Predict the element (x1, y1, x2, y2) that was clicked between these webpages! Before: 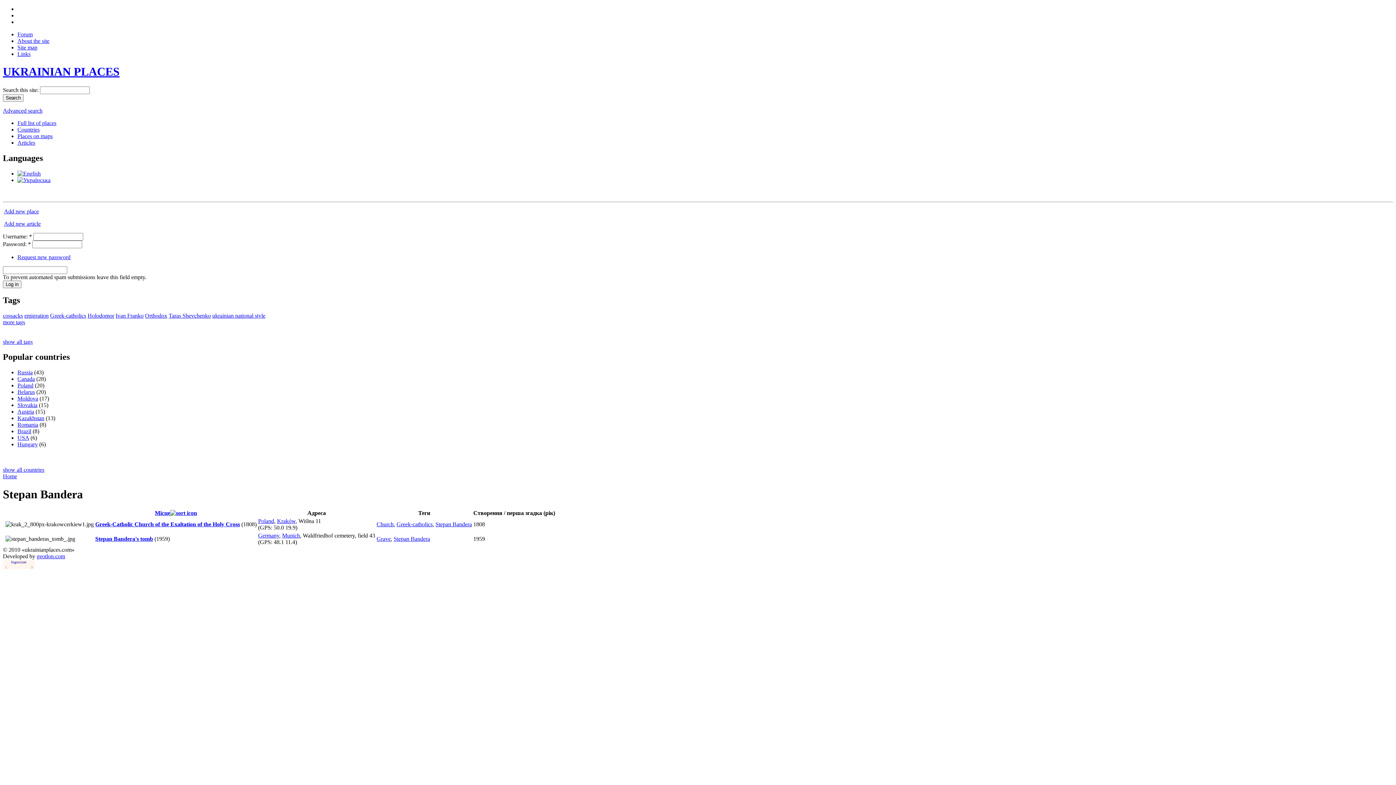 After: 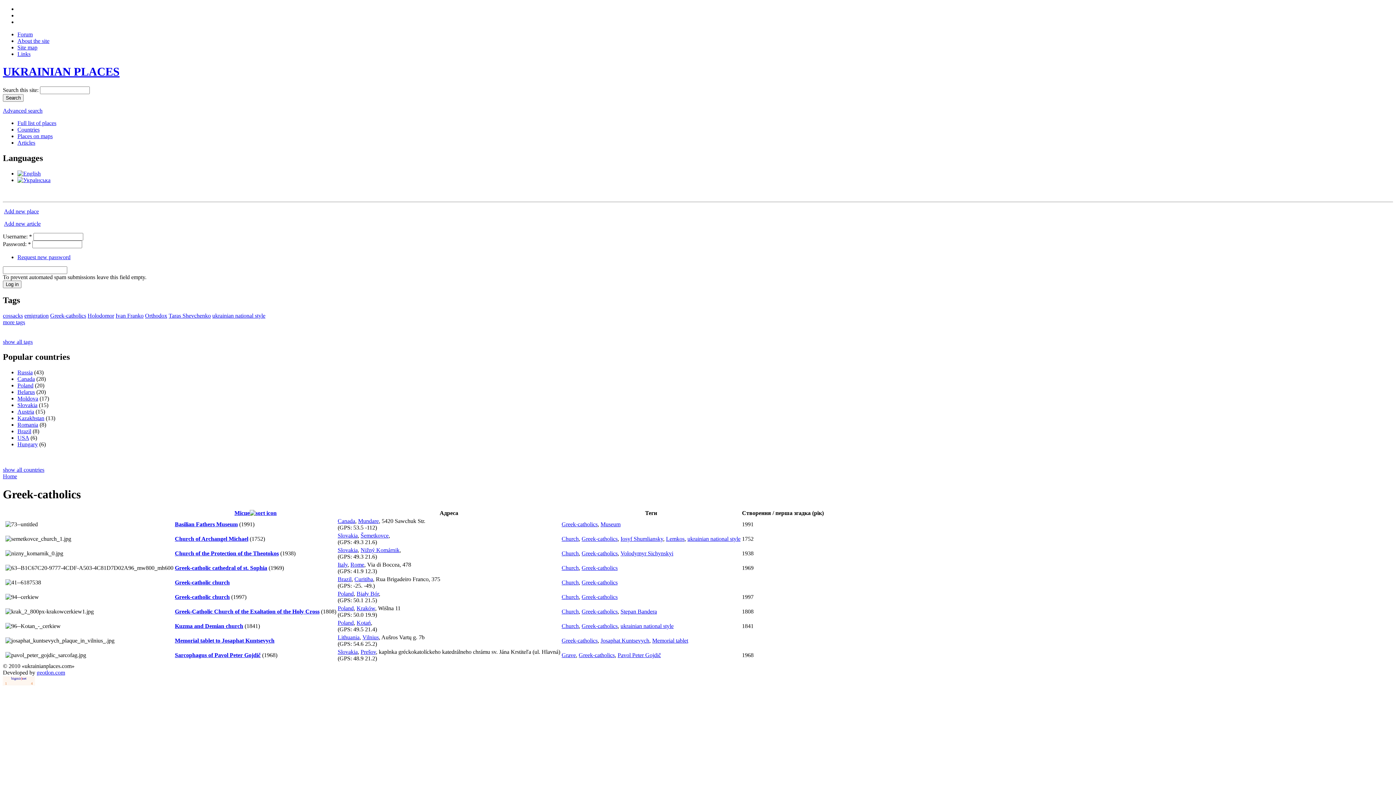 Action: label: Greek-catholics bbox: (396, 521, 432, 527)